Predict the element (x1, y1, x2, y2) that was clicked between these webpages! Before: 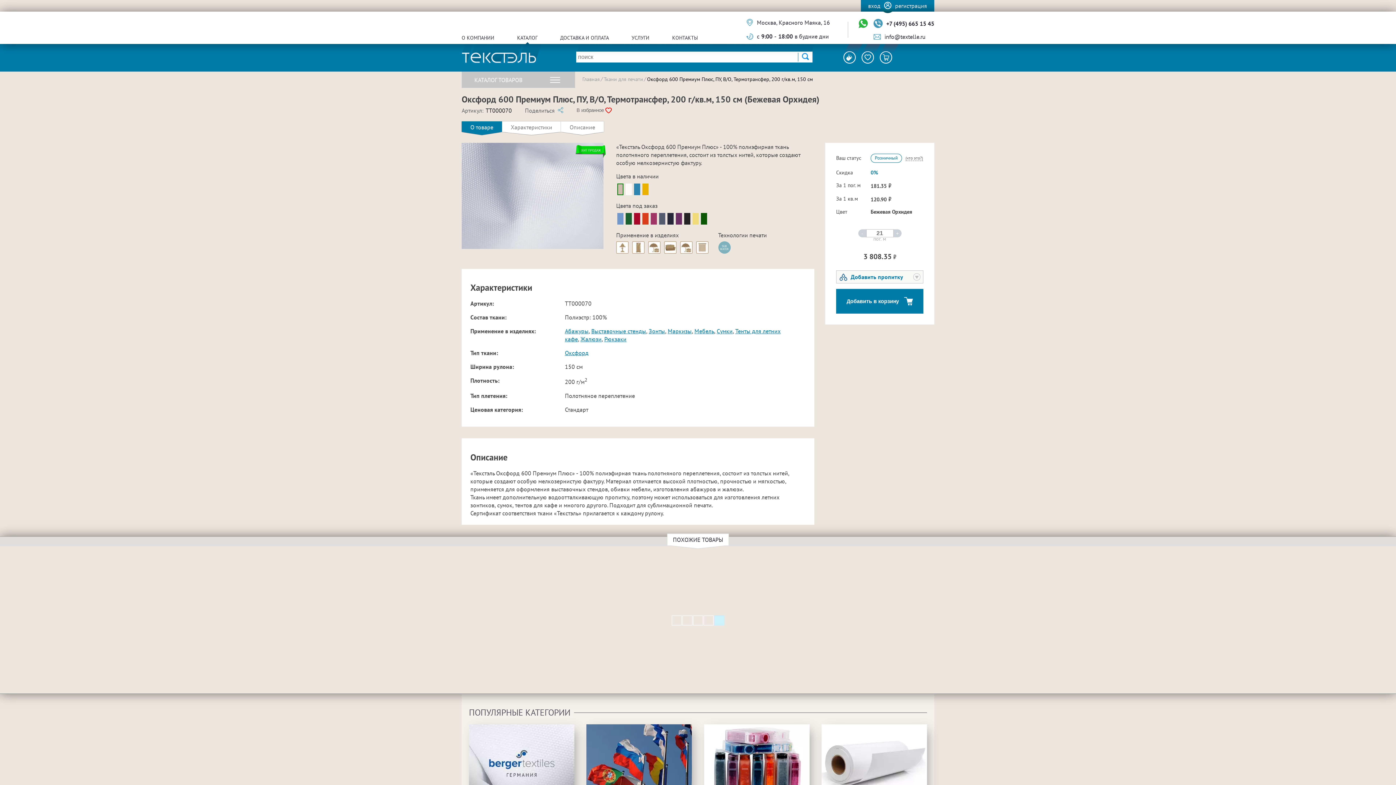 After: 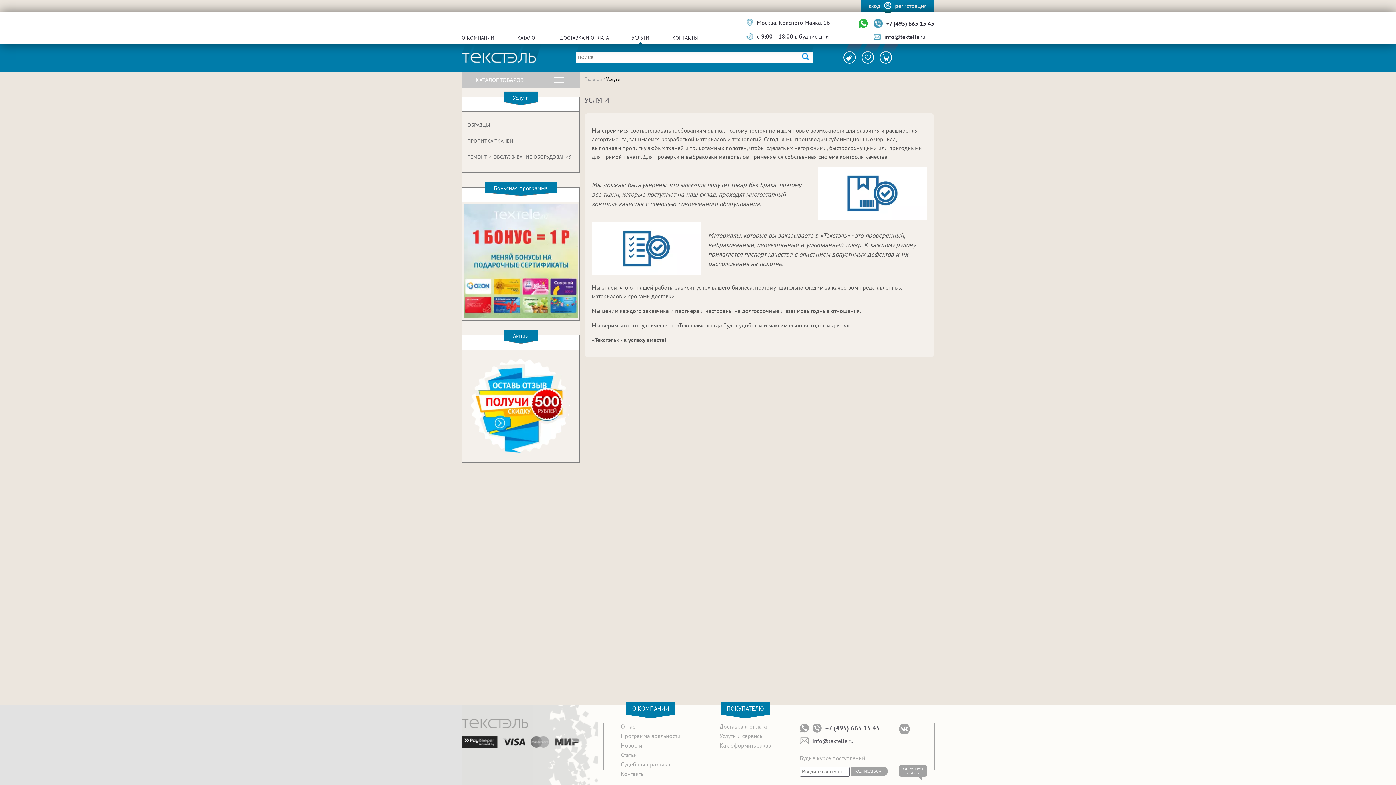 Action: label: УСЛУГИ bbox: (631, 34, 649, 41)